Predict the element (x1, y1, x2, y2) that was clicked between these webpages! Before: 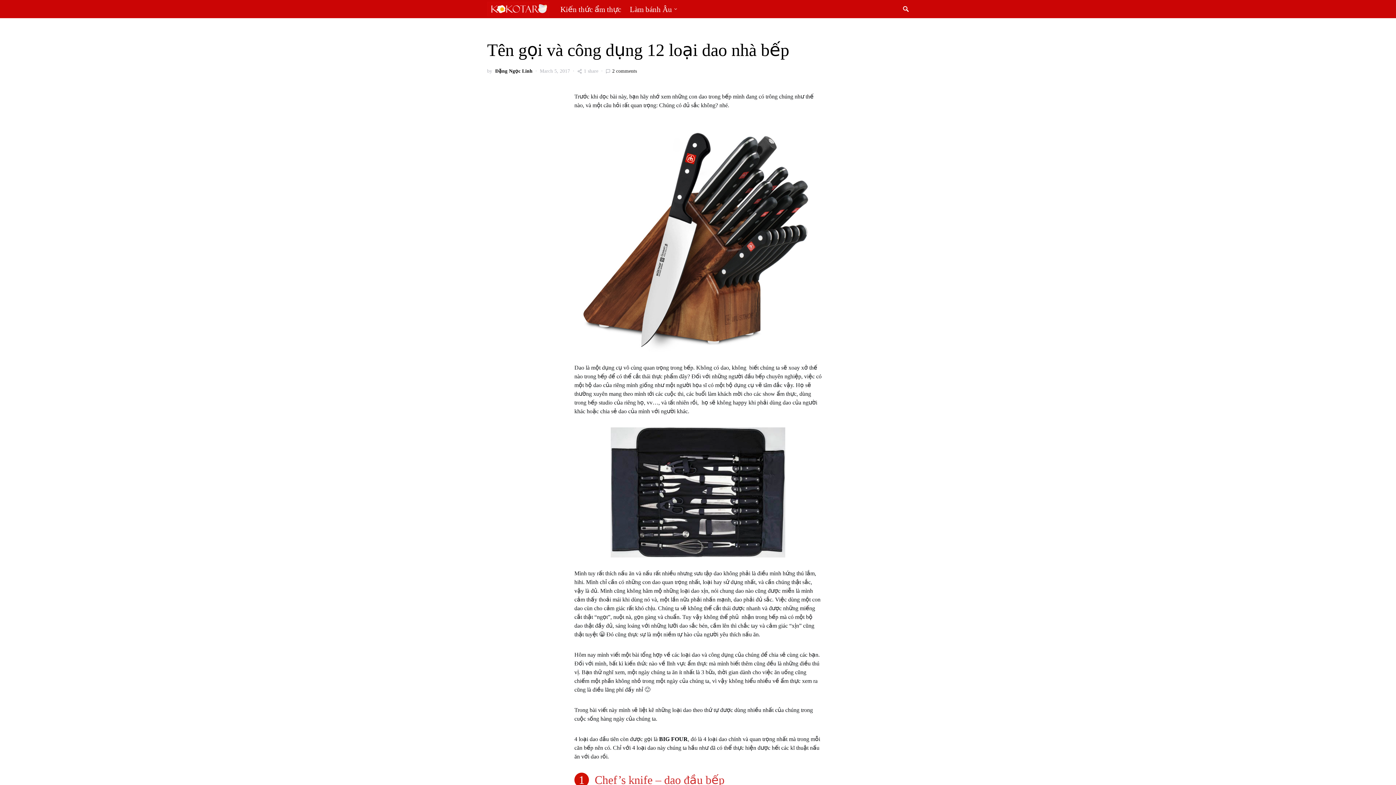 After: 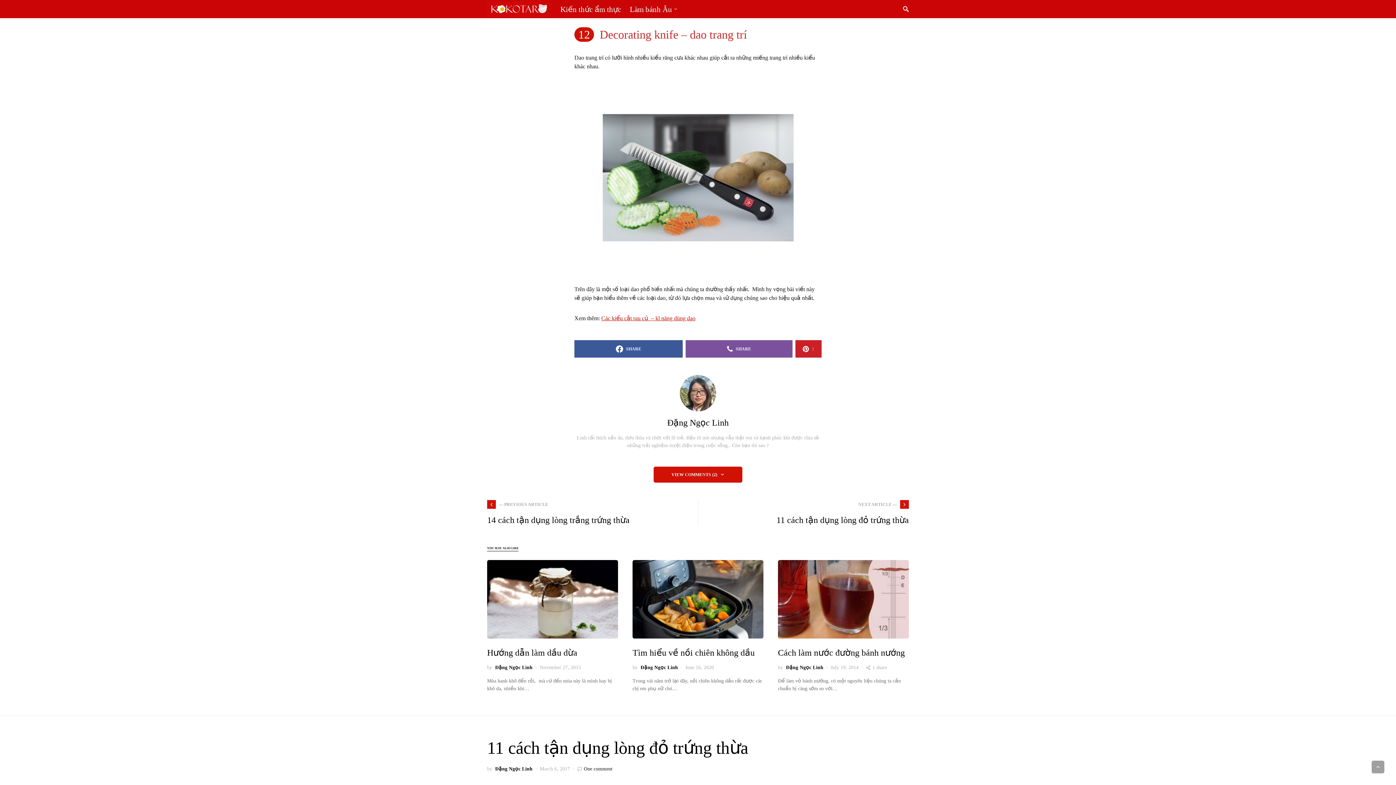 Action: bbox: (612, 67, 637, 74) label: 2 comments